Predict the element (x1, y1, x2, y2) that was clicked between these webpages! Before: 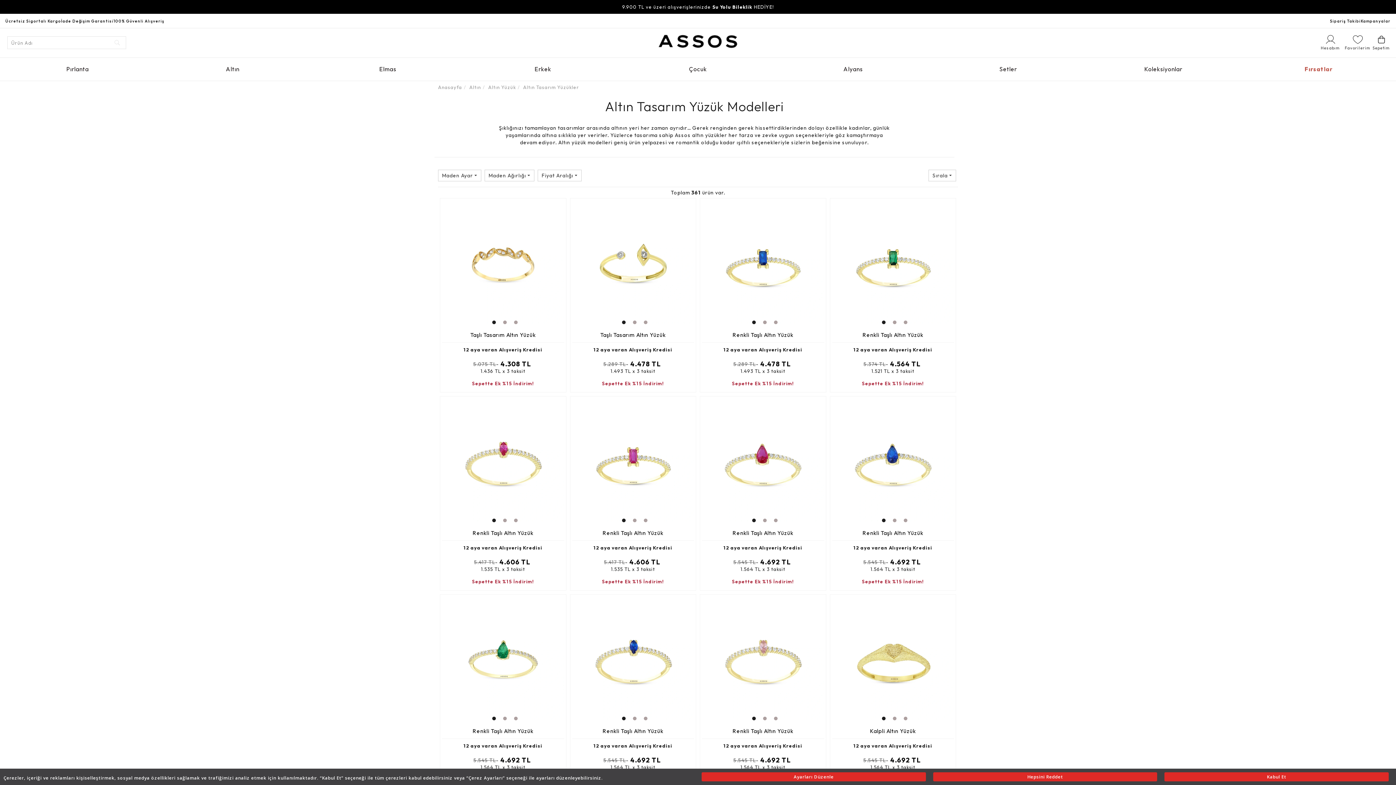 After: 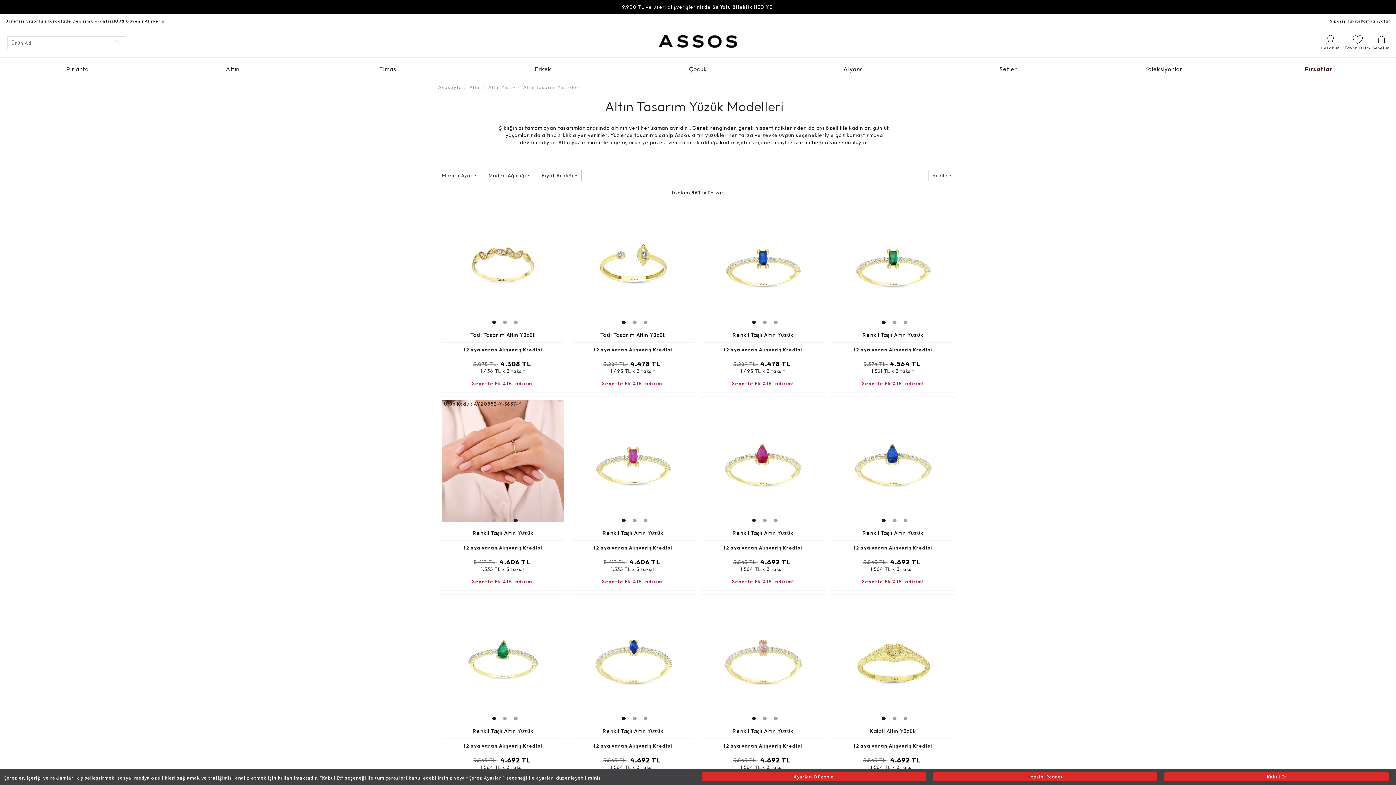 Action: label: Renkli Taşlı Altın Yüzük-3 bbox: (508, 511, 519, 522)